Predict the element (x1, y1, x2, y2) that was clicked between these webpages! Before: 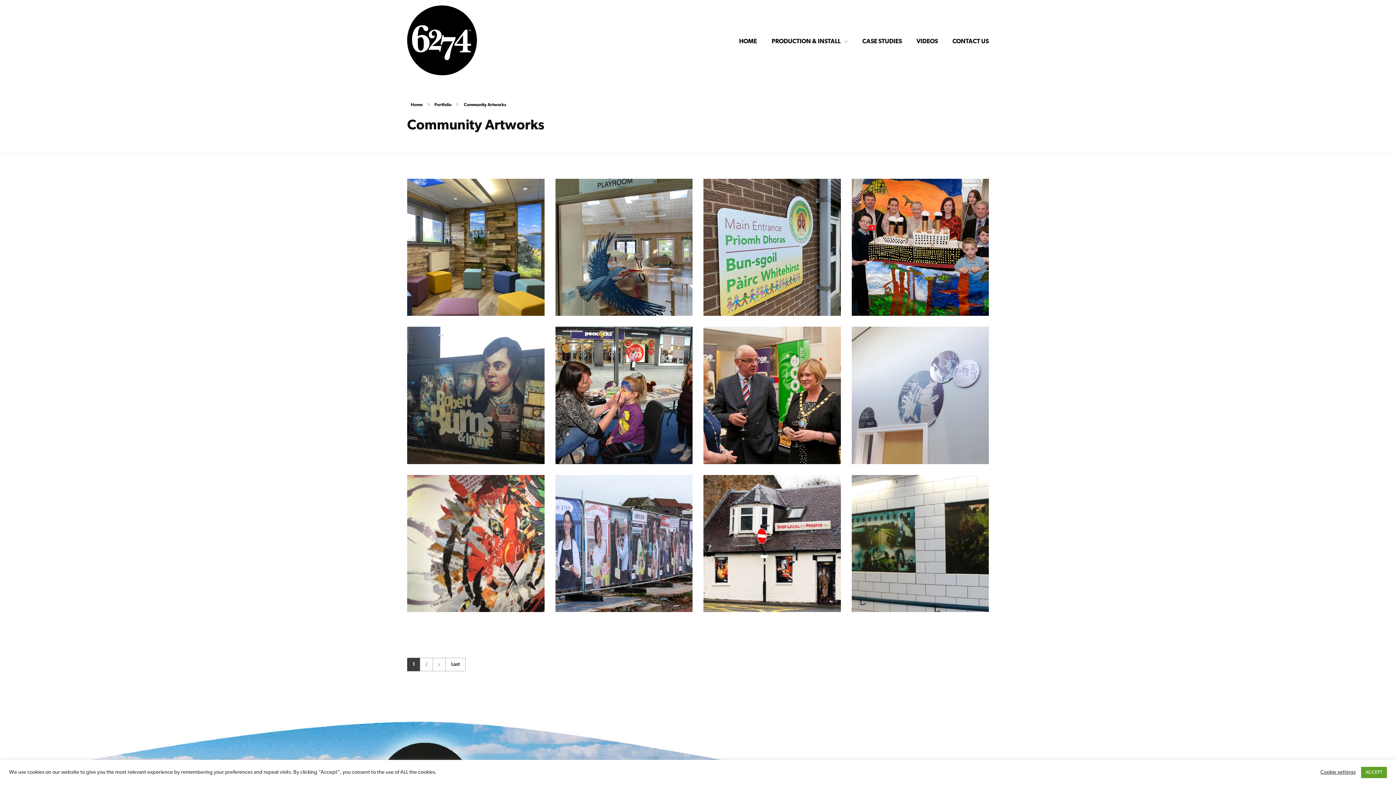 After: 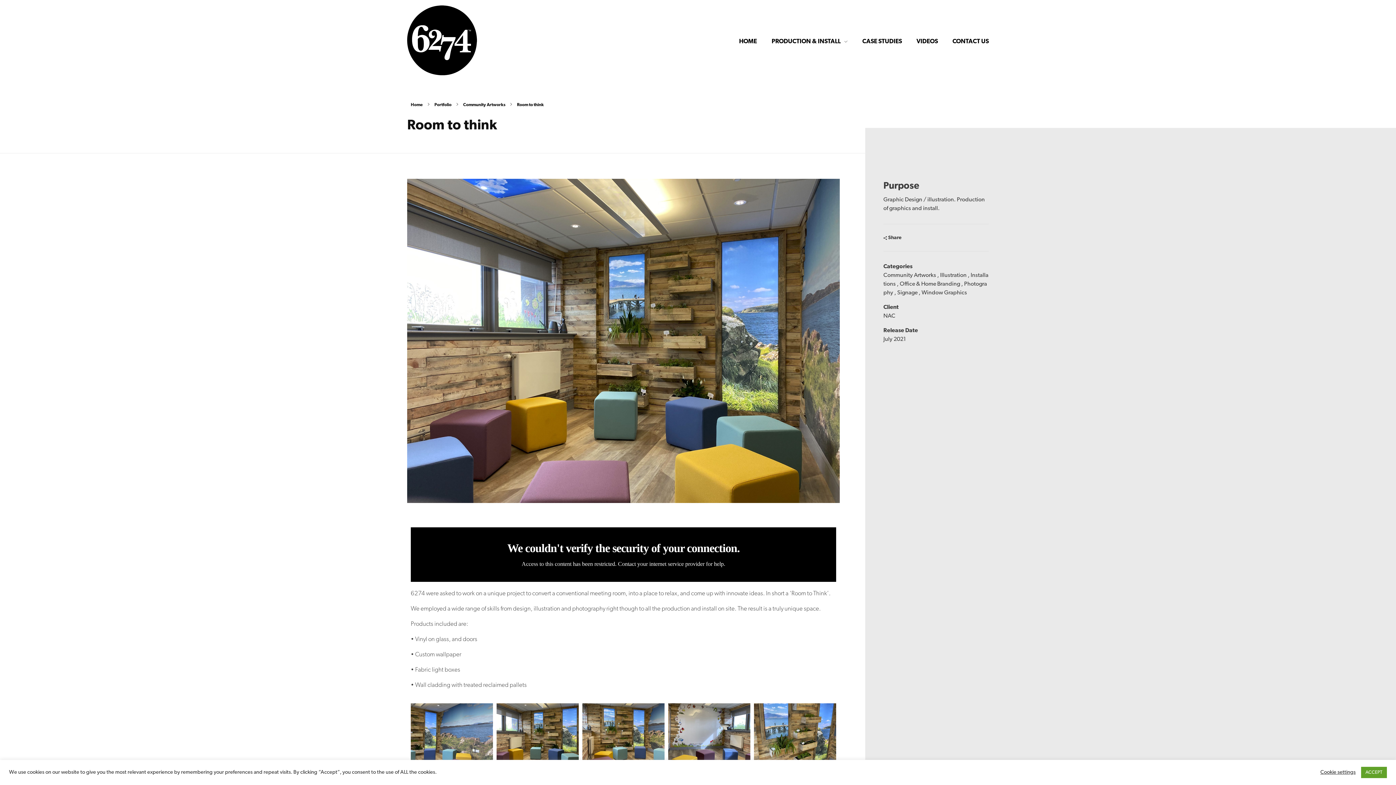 Action: label: Room to think bbox: (456, 254, 495, 260)